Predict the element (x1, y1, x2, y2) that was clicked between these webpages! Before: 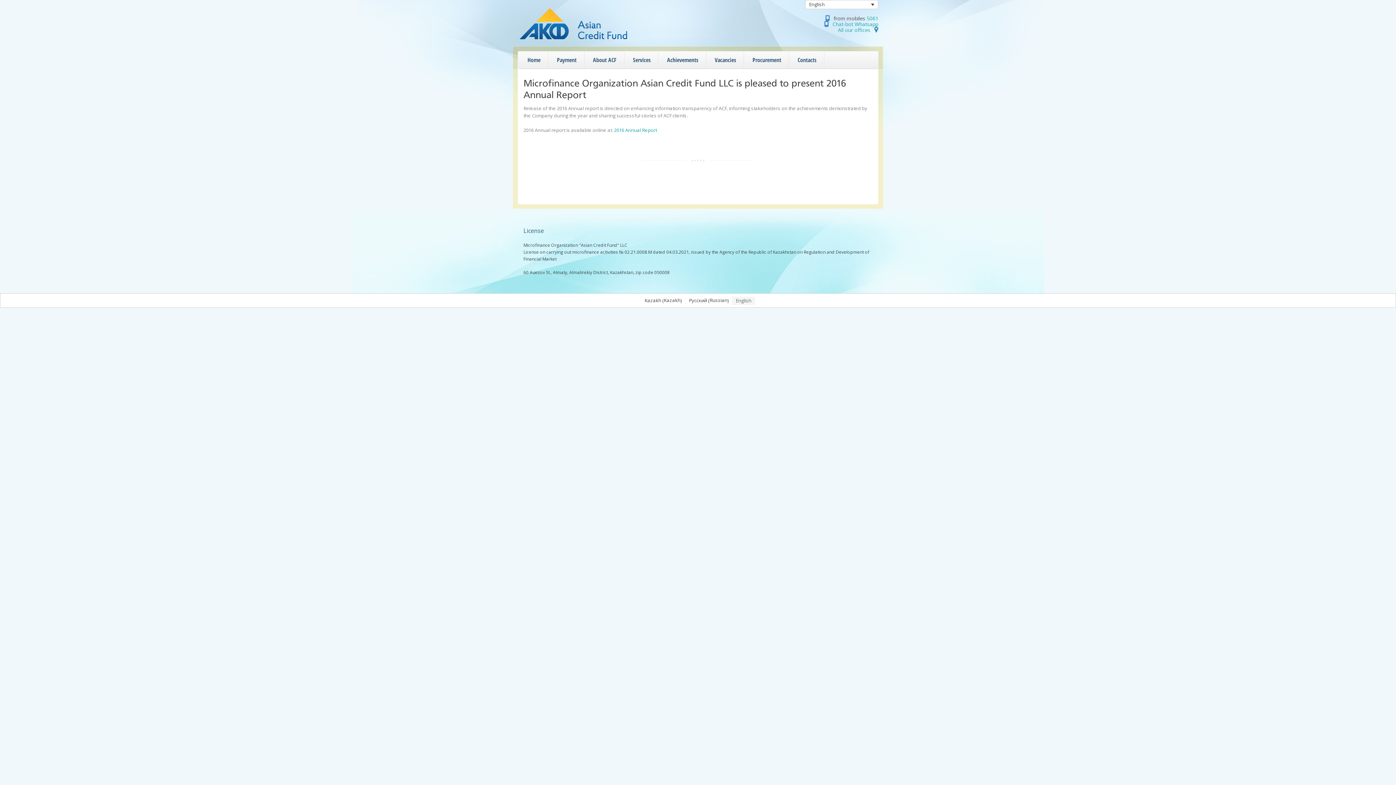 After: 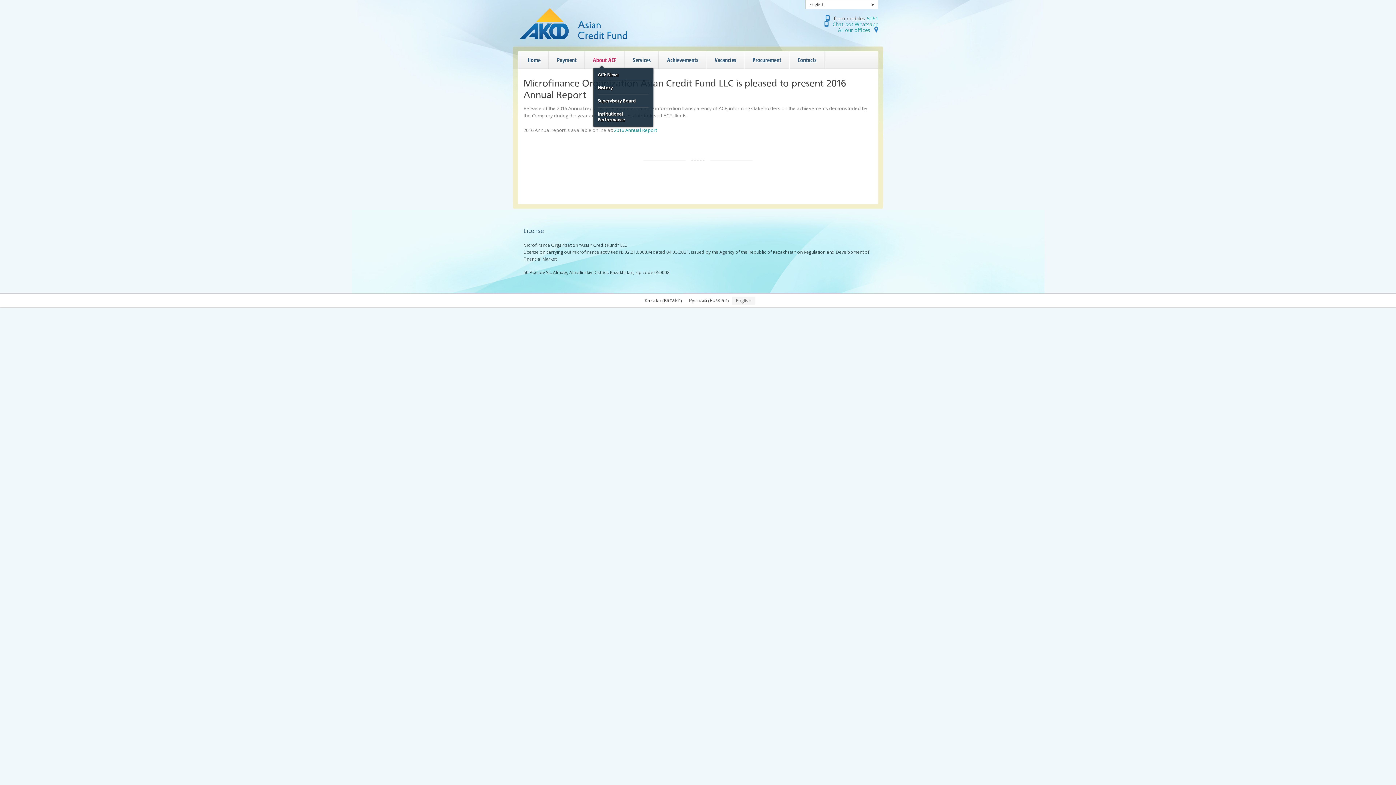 Action: label: About ACF bbox: (586, 49, 619, 69)